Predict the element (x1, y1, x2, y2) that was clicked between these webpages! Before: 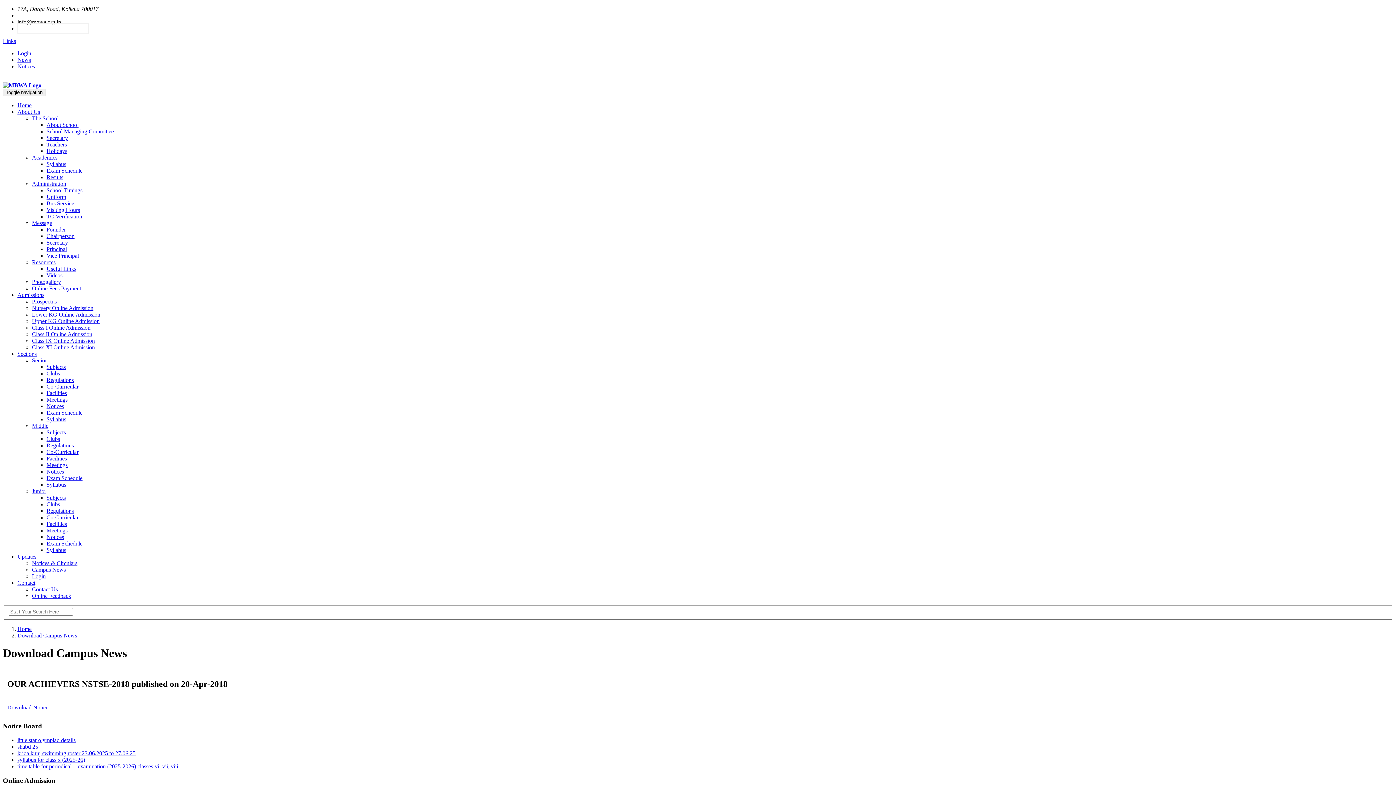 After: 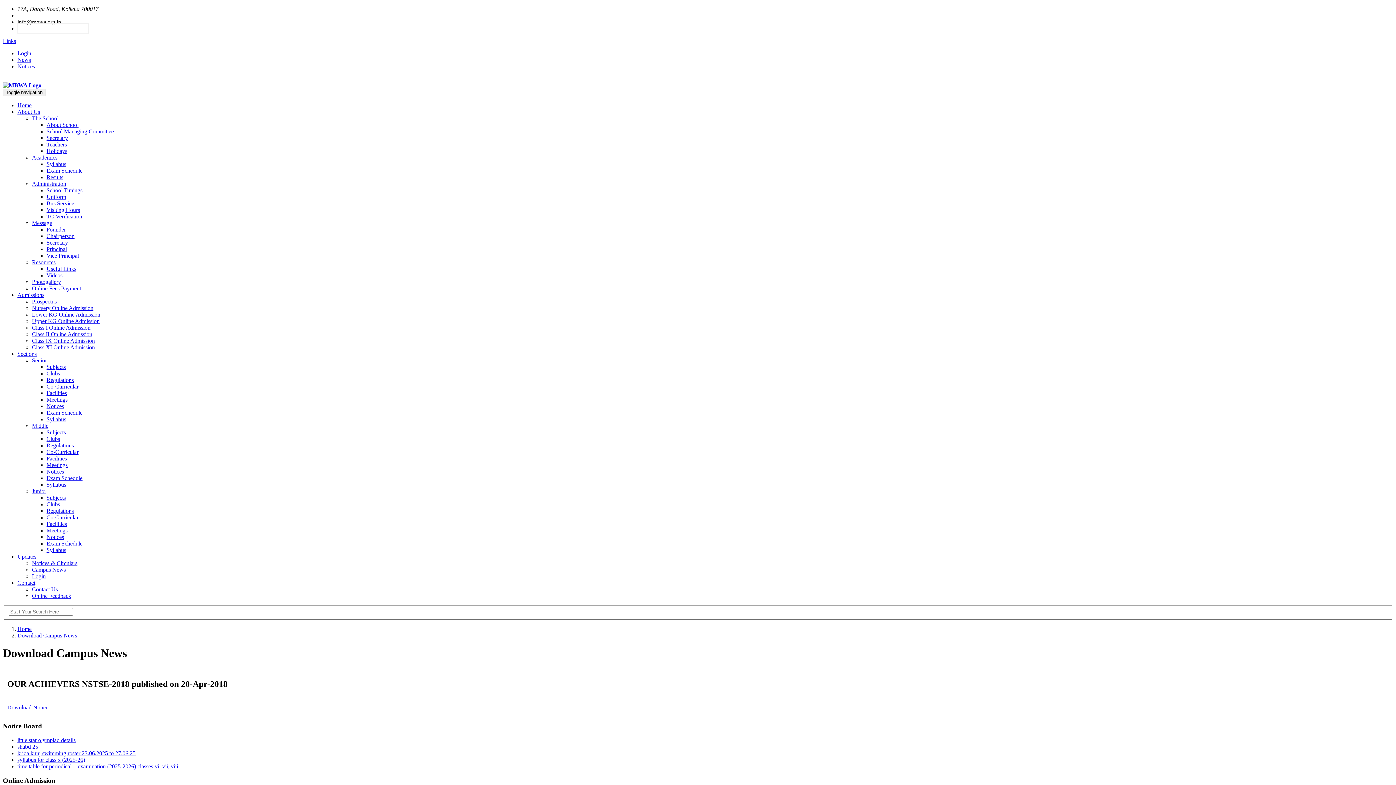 Action: bbox: (32, 180, 66, 186) label: Administration